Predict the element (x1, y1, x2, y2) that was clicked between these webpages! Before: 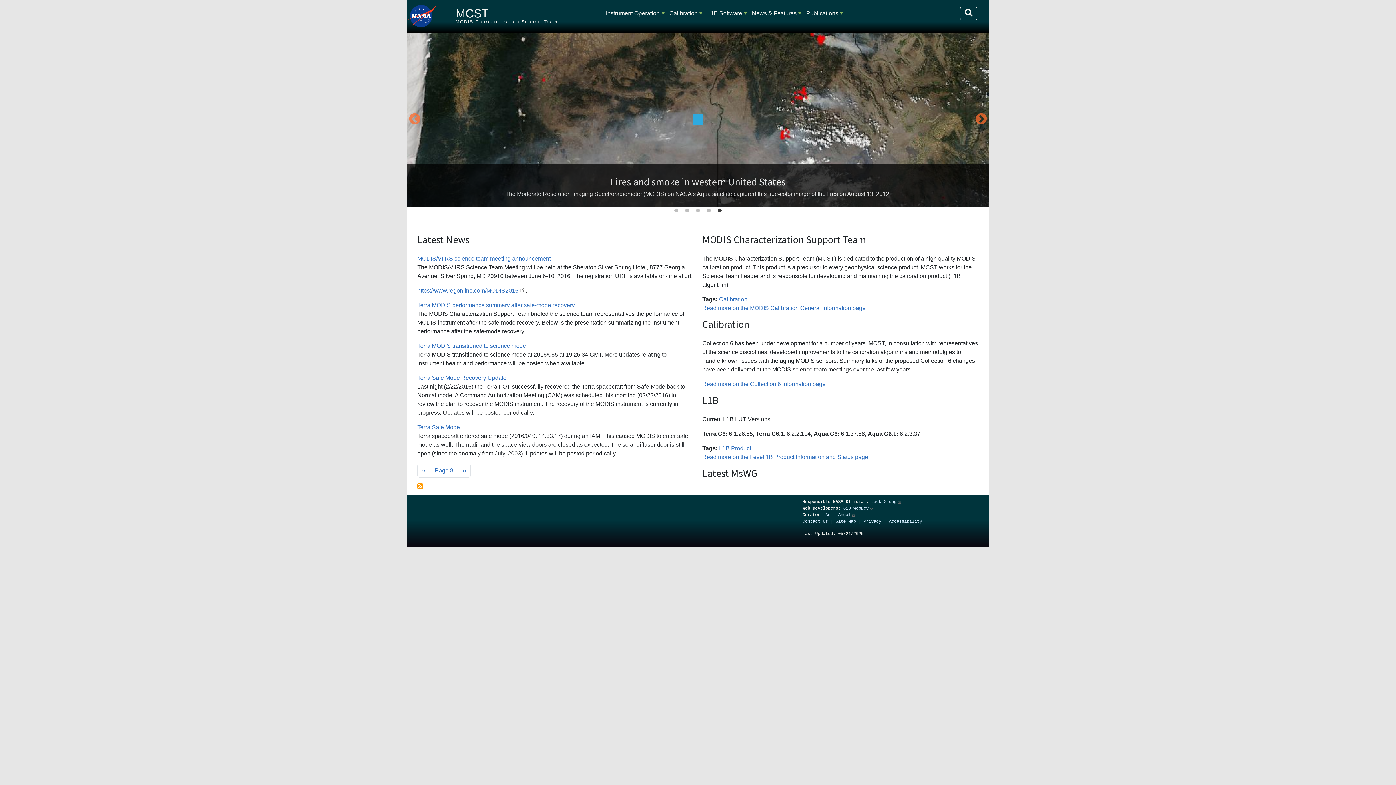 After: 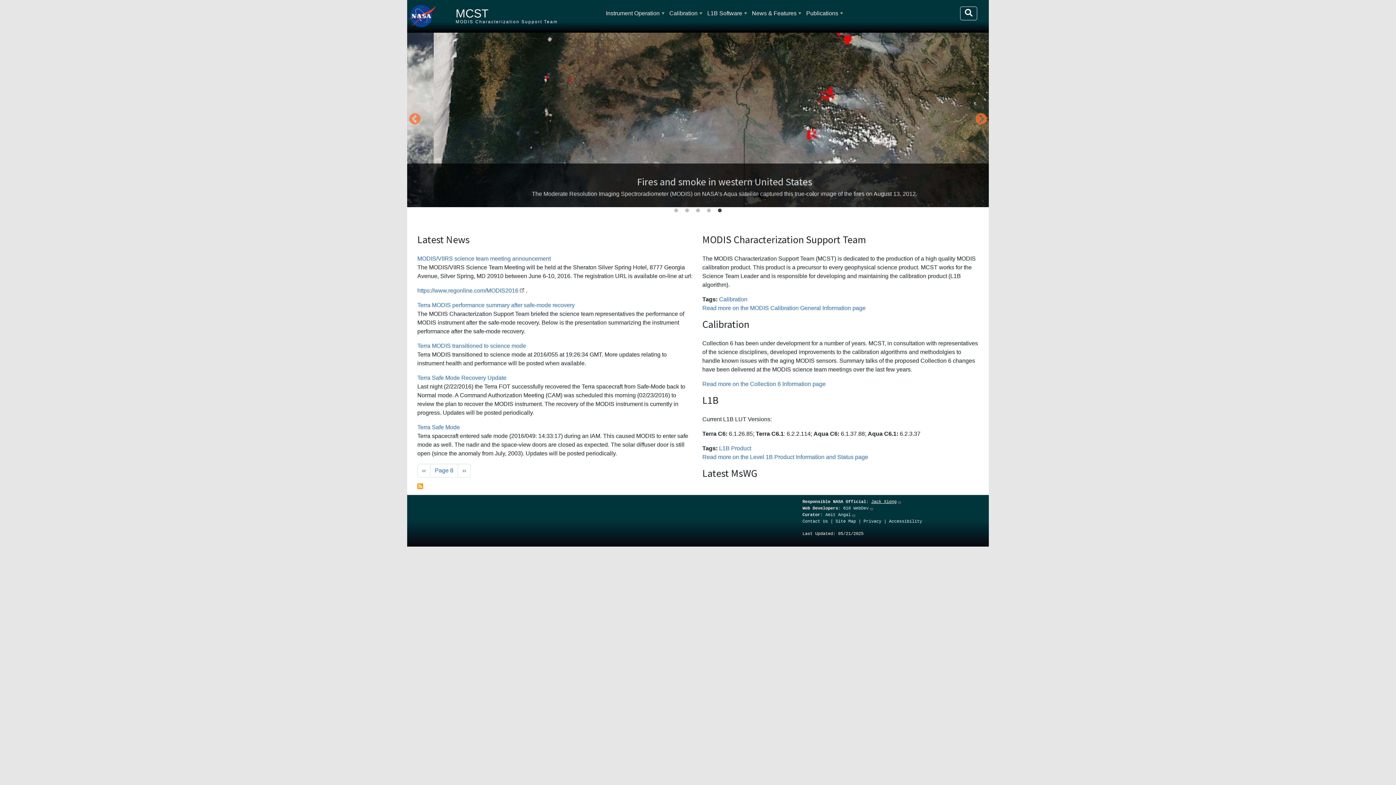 Action: bbox: (871, 499, 901, 504) label: Jack Xiong